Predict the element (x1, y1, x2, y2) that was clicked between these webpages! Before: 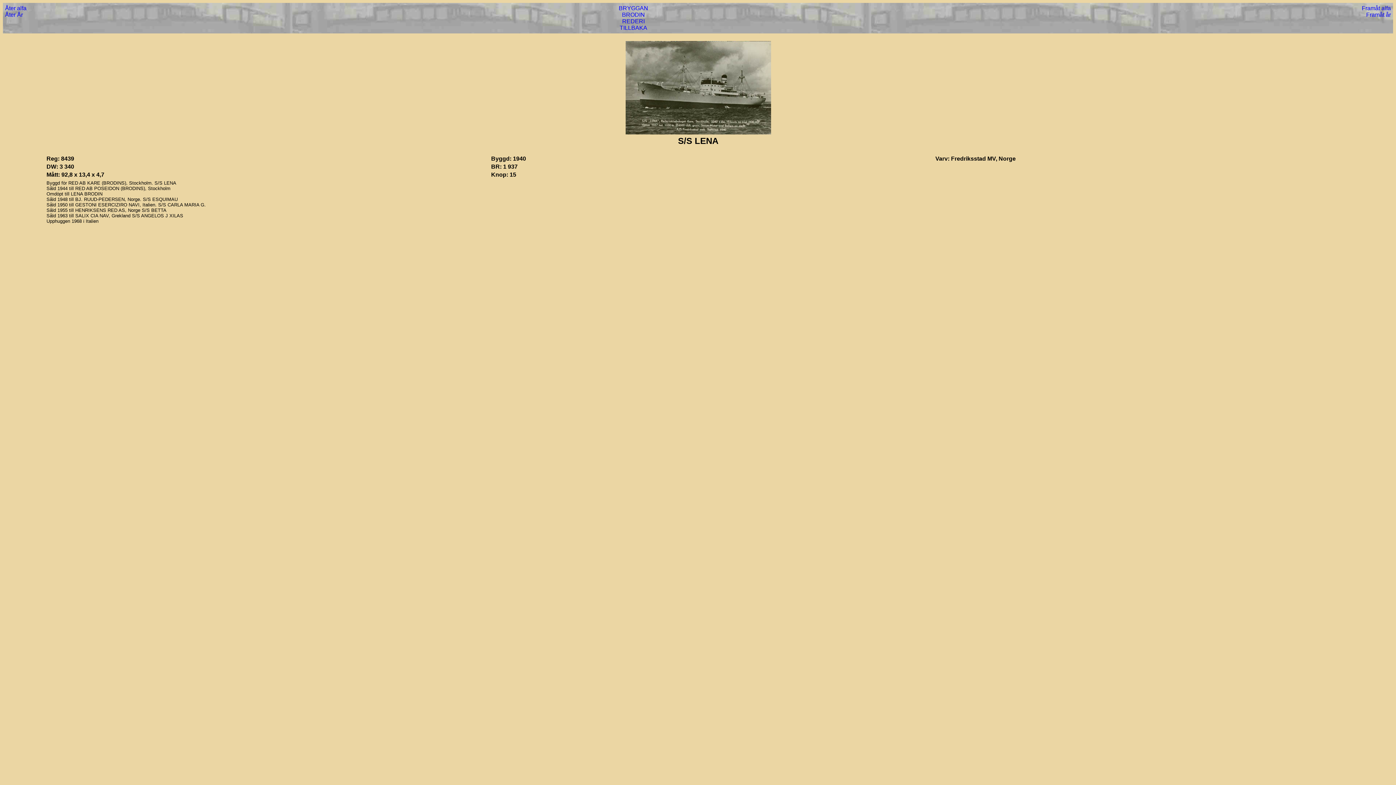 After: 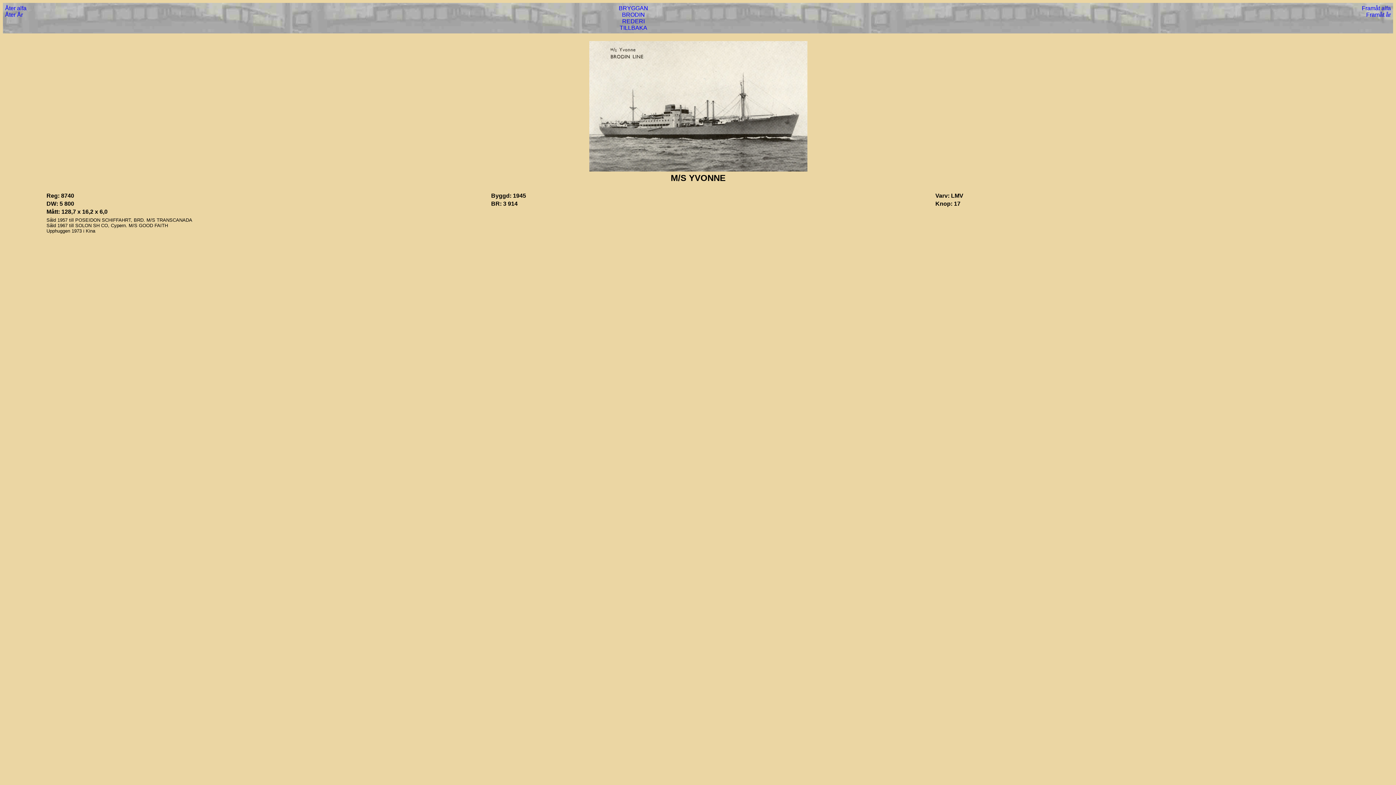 Action: bbox: (1366, 11, 1391, 17) label: Framåt år